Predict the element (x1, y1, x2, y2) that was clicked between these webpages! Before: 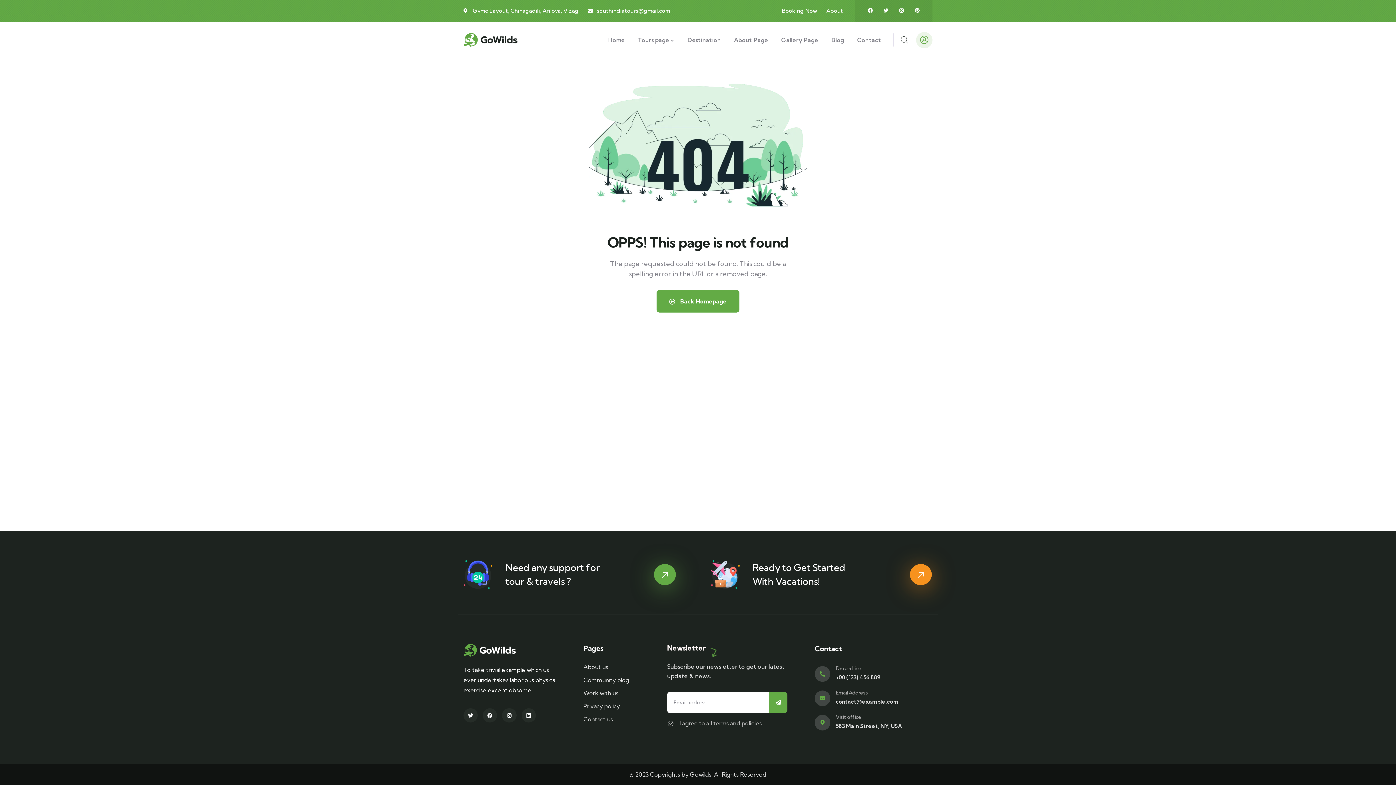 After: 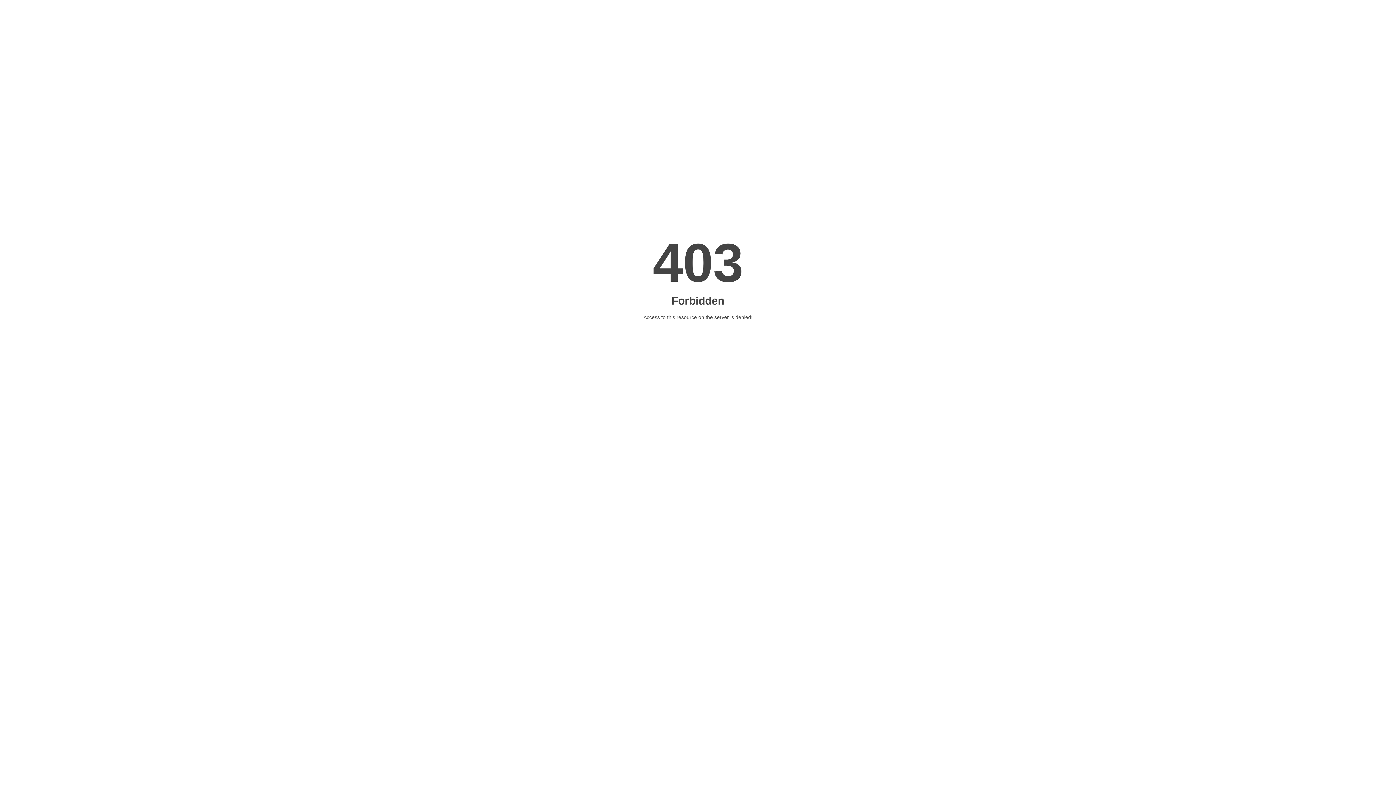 Action: bbox: (583, 701, 649, 711) label: Privacy policy